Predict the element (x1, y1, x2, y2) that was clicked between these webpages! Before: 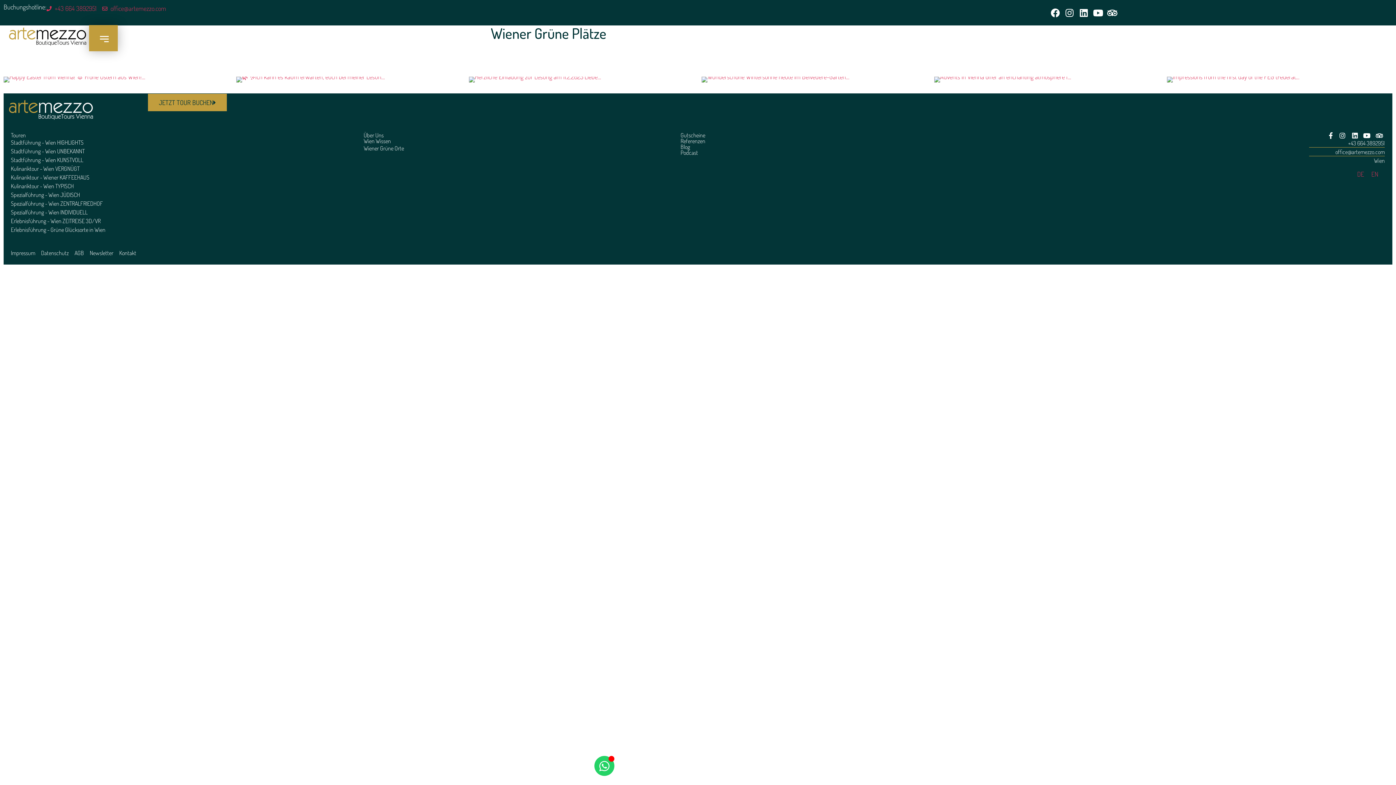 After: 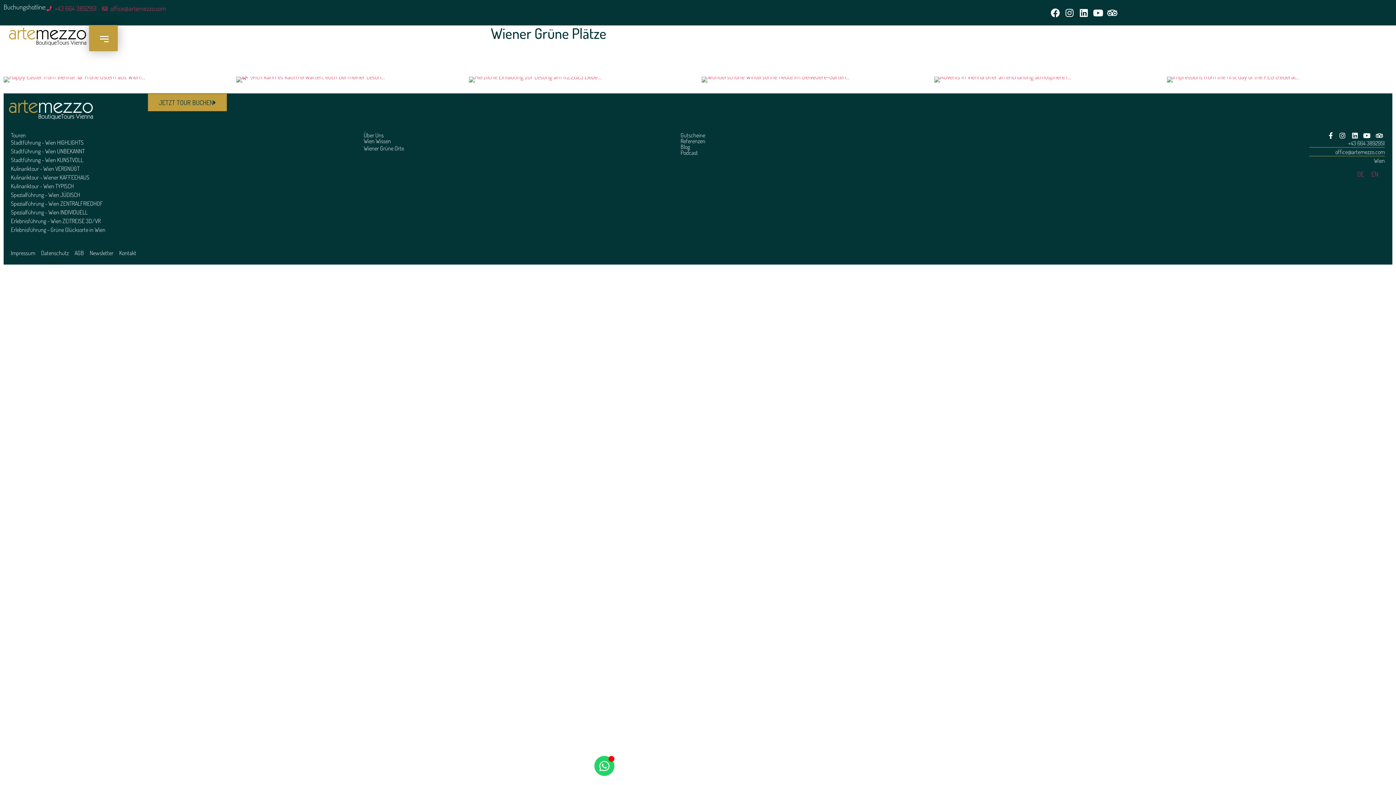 Action: label: DE bbox: (1353, 167, 1368, 179)